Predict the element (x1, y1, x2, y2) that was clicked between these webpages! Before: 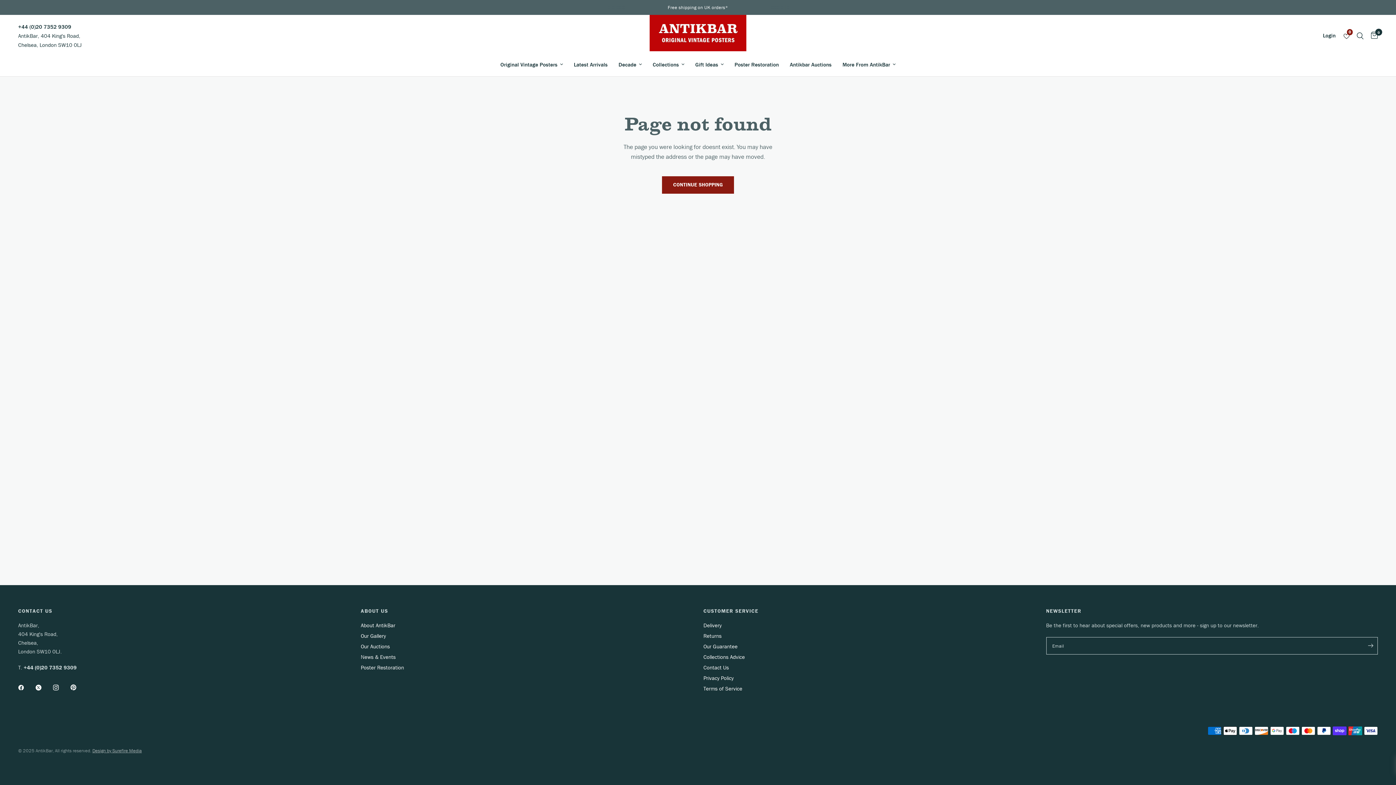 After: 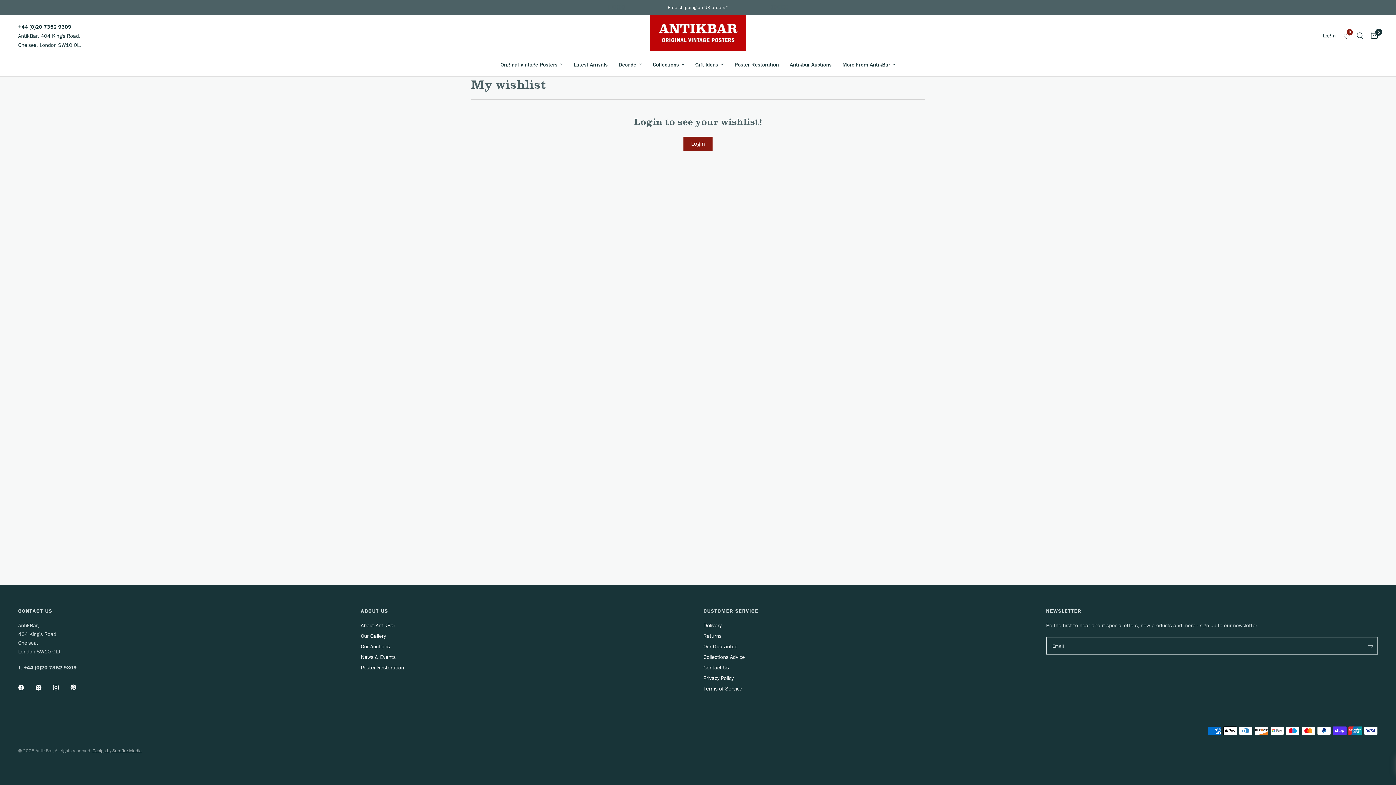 Action: label: 0 bbox: (1343, 32, 1349, 39)